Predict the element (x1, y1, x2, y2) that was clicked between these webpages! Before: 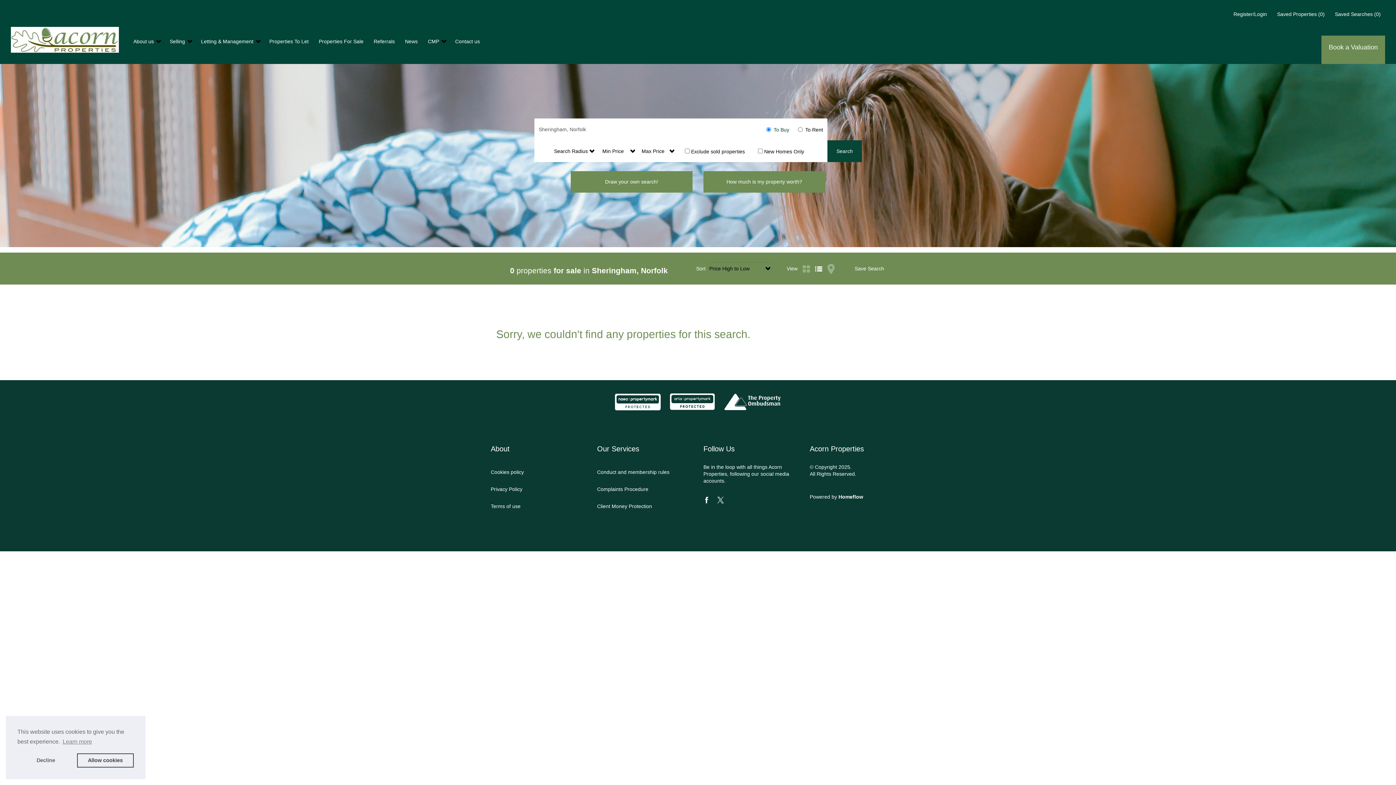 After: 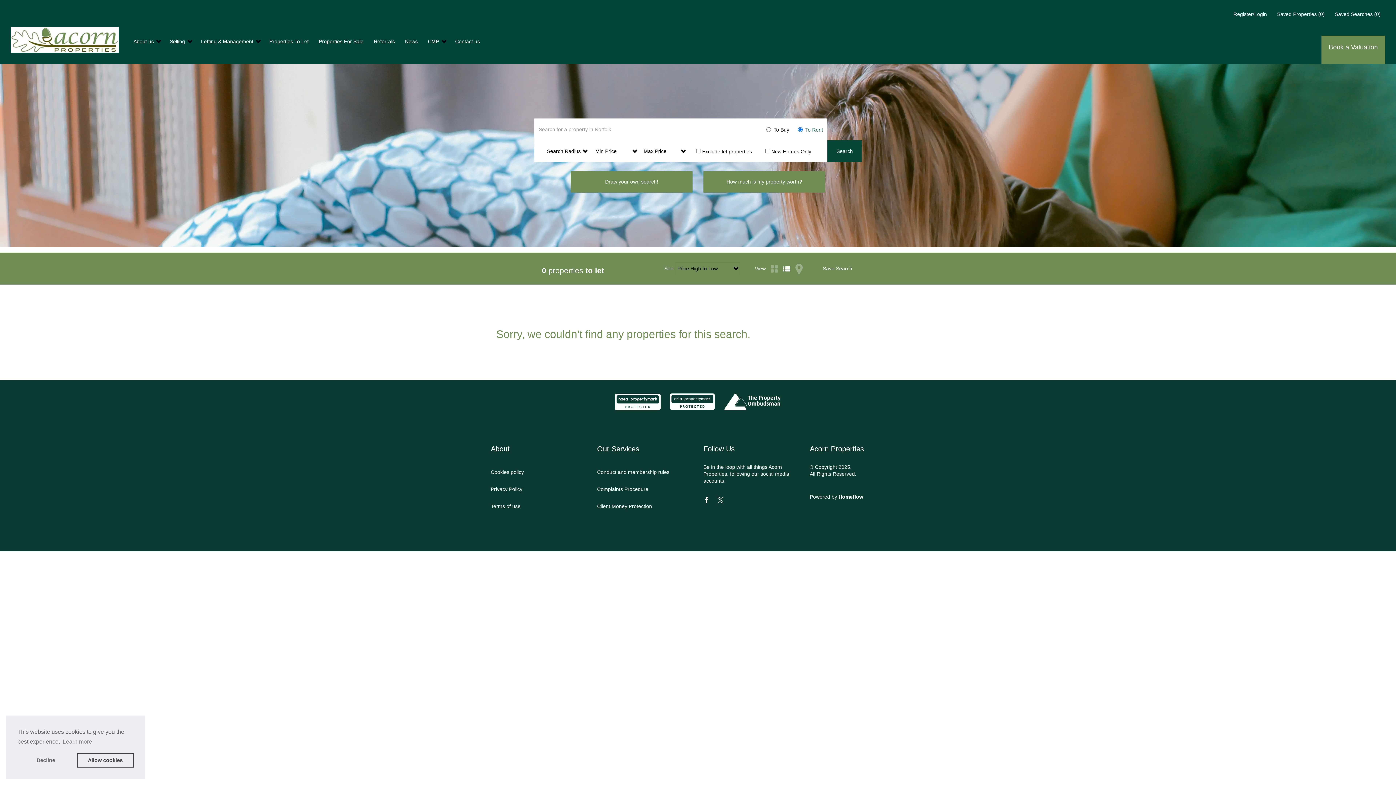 Action: bbox: (201, 38, 260, 44) label: Letting & Management 